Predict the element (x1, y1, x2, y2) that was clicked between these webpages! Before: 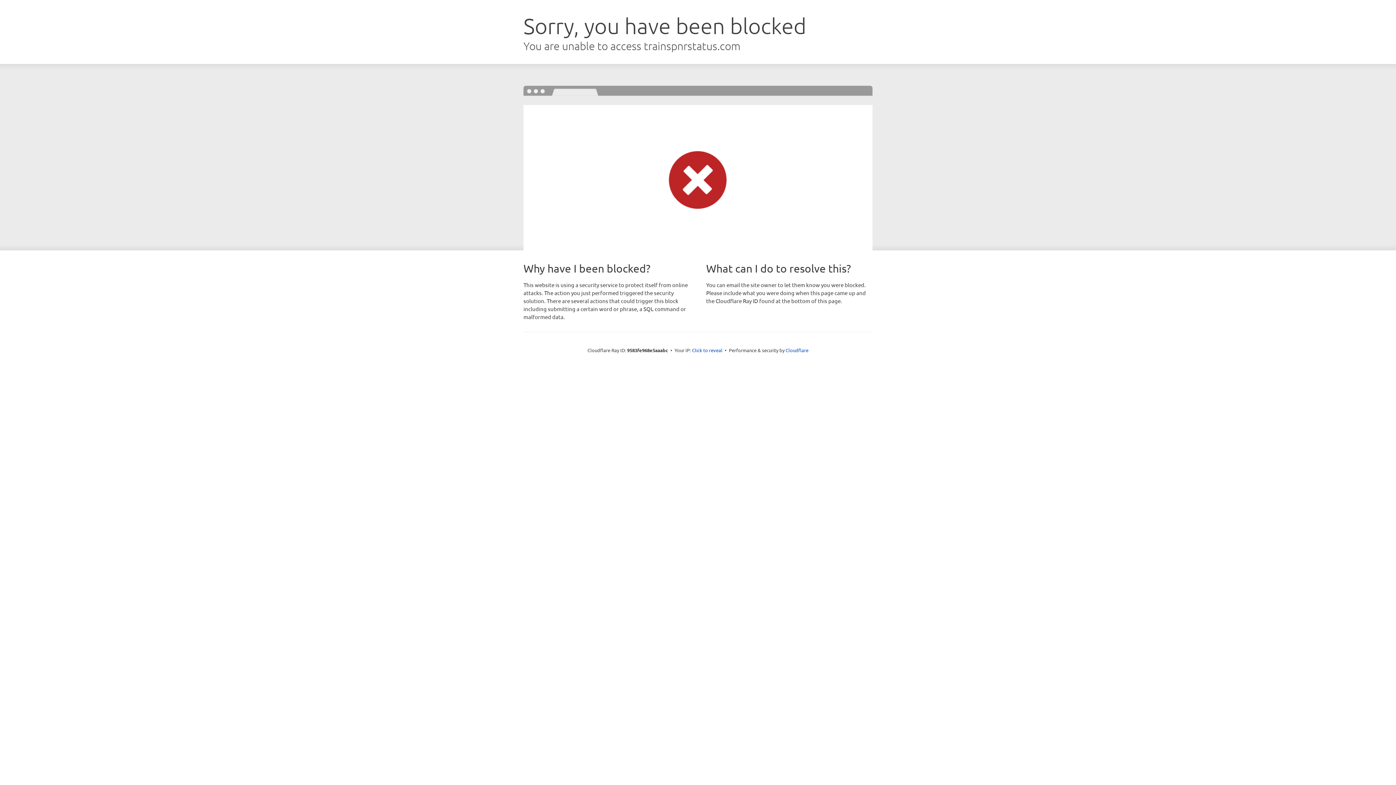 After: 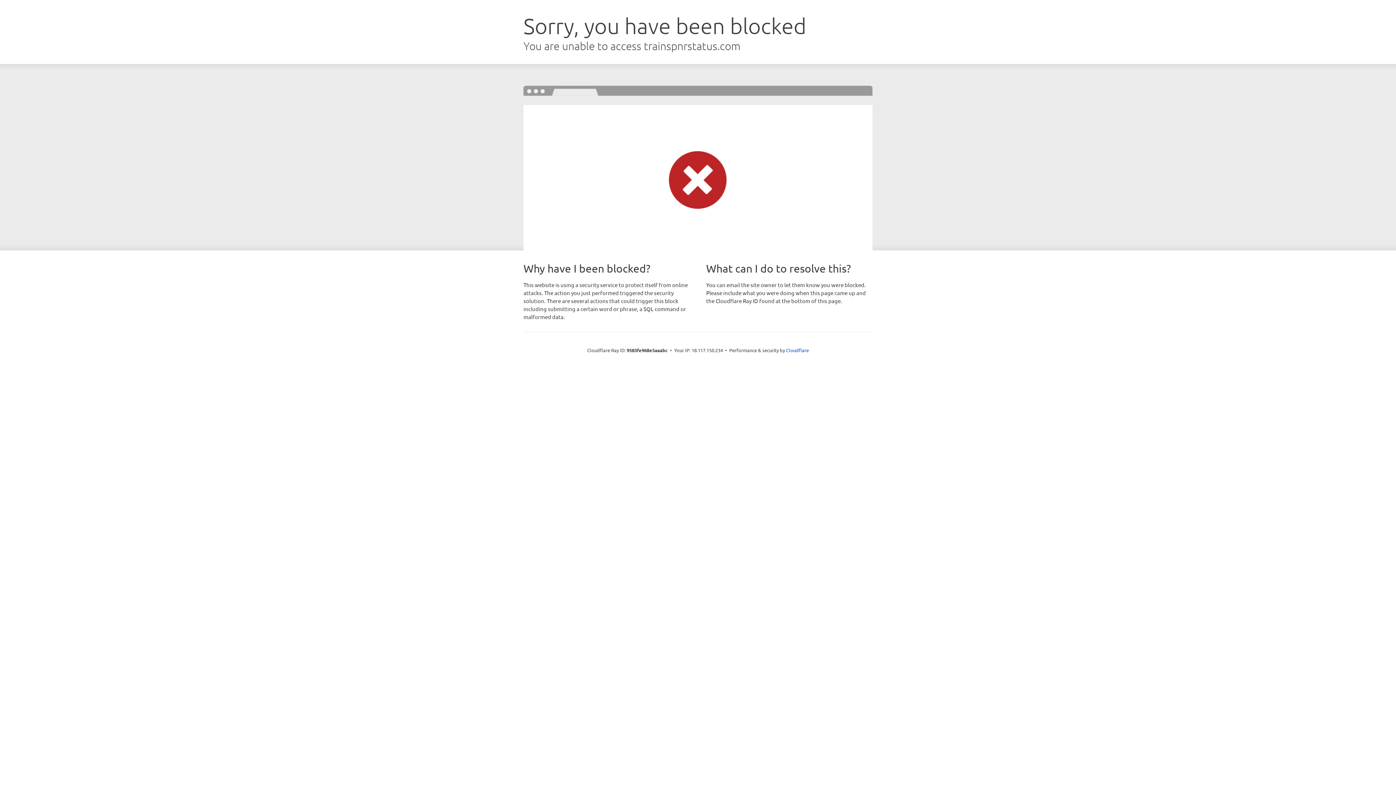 Action: bbox: (692, 346, 722, 353) label: Click to reveal